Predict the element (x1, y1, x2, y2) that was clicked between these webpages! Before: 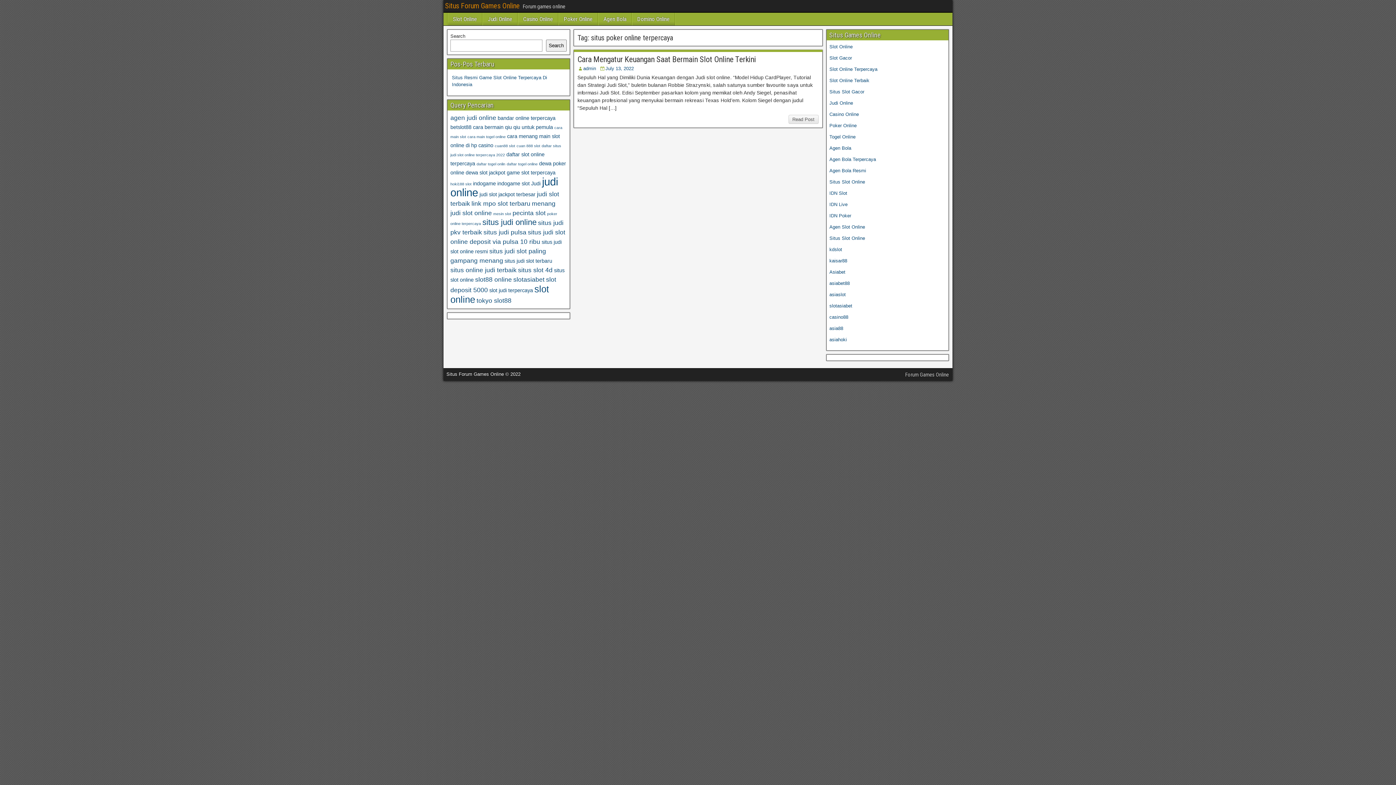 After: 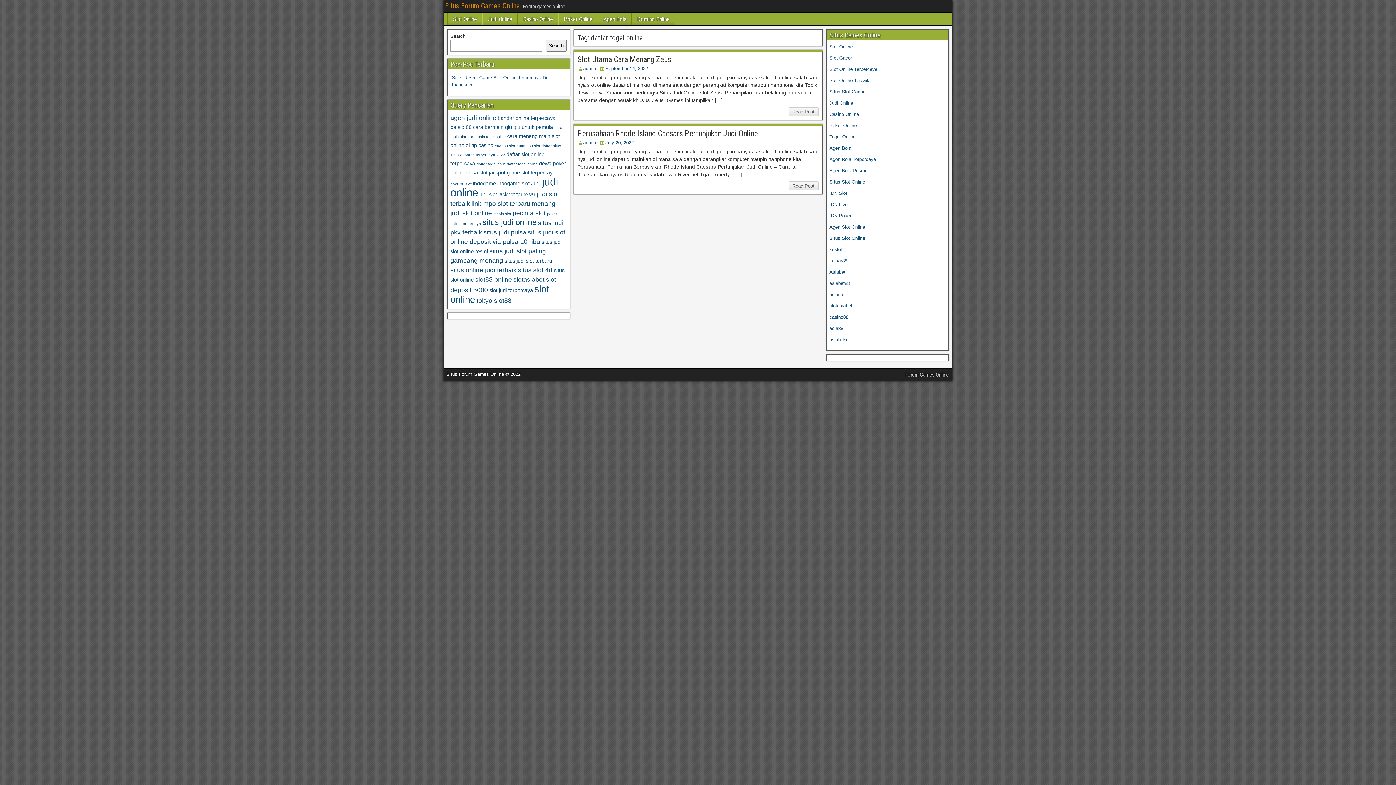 Action: label: daftar togel online (2 items) bbox: (506, 161, 537, 166)